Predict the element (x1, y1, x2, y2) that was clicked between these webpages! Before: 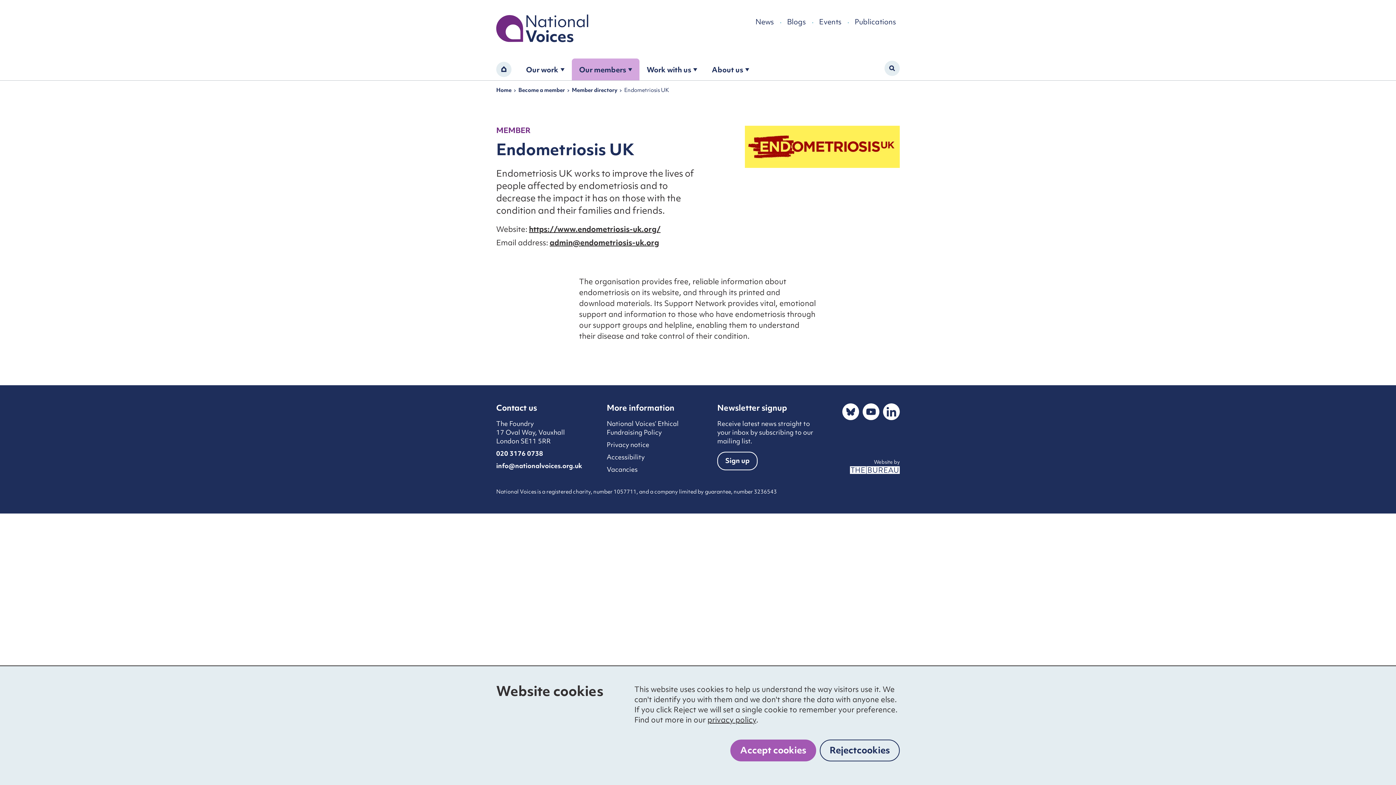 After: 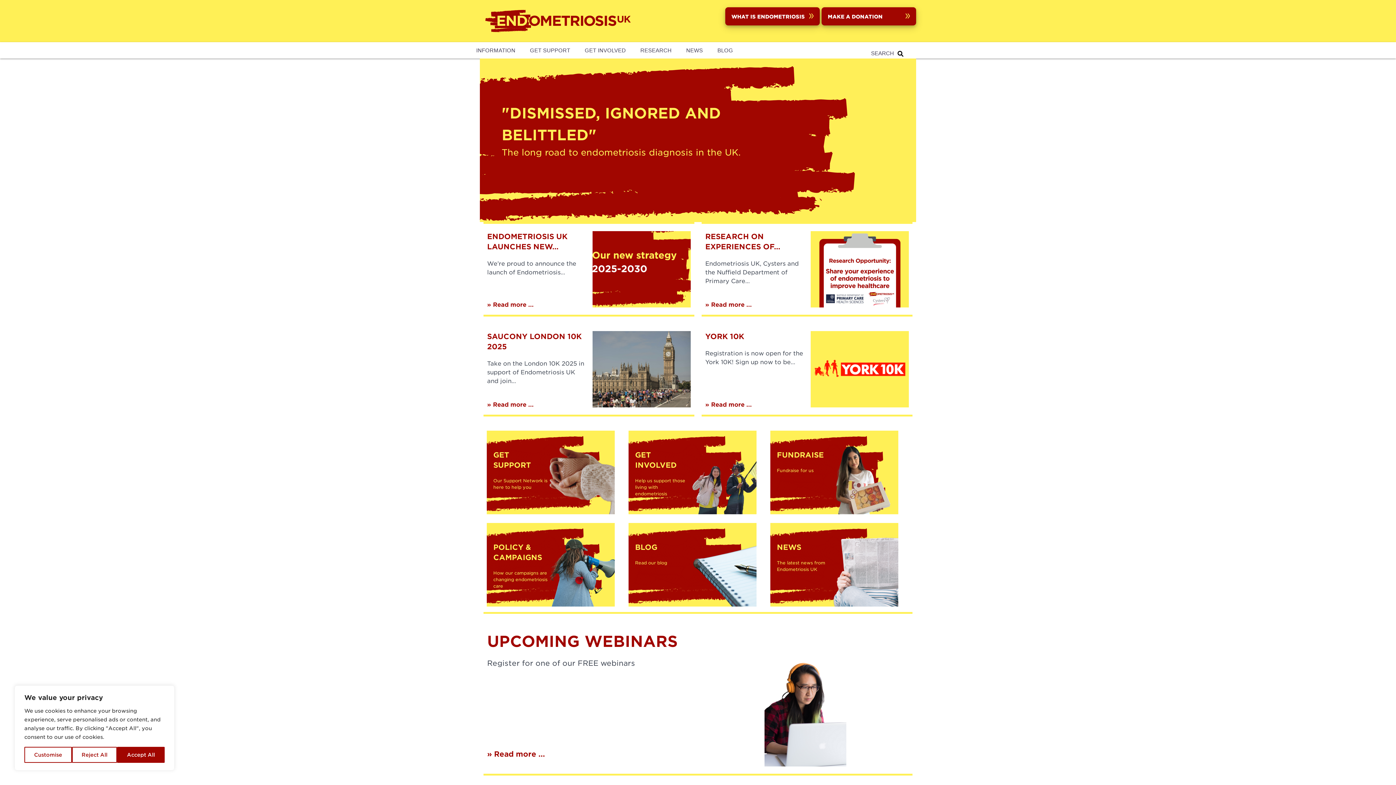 Action: label: https://www.endometriosis-uk.org/ bbox: (528, 224, 661, 234)